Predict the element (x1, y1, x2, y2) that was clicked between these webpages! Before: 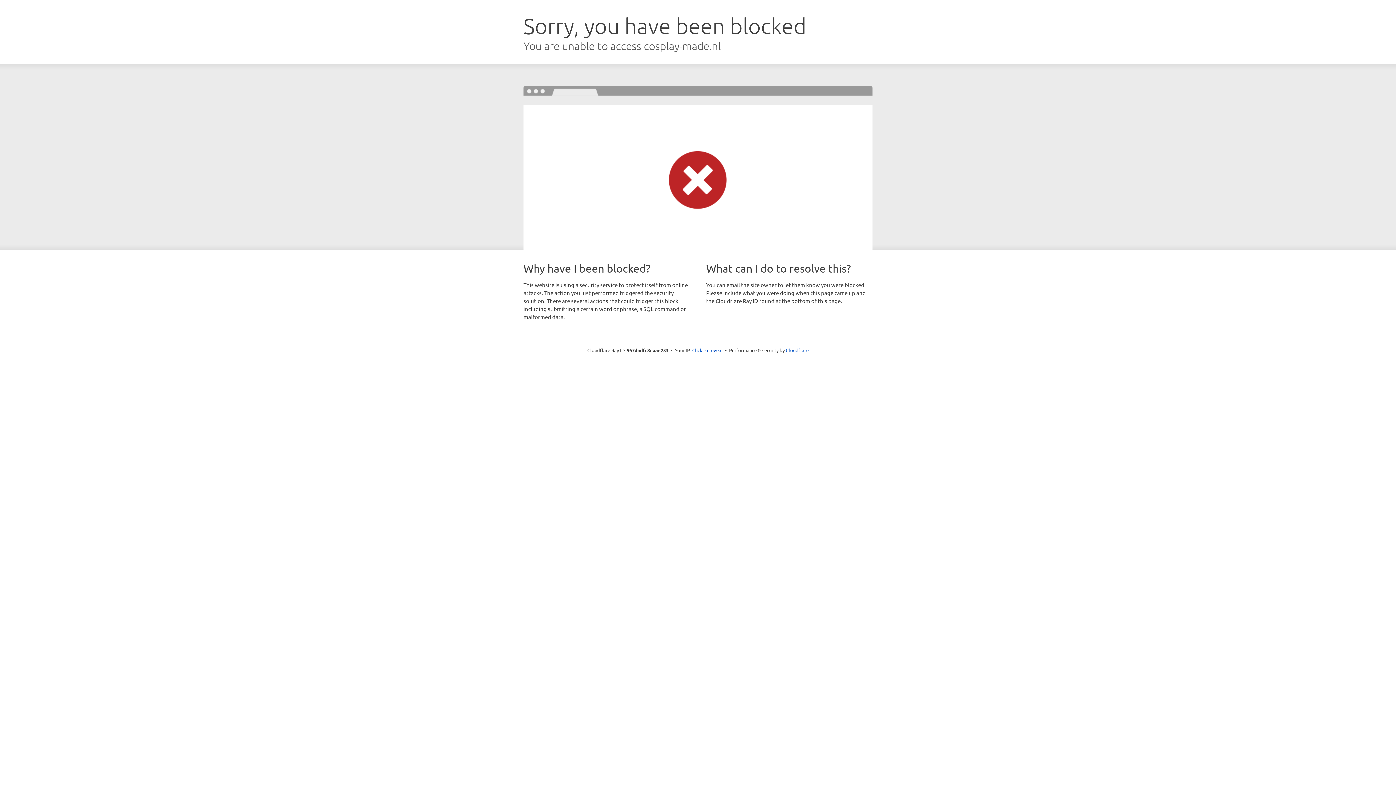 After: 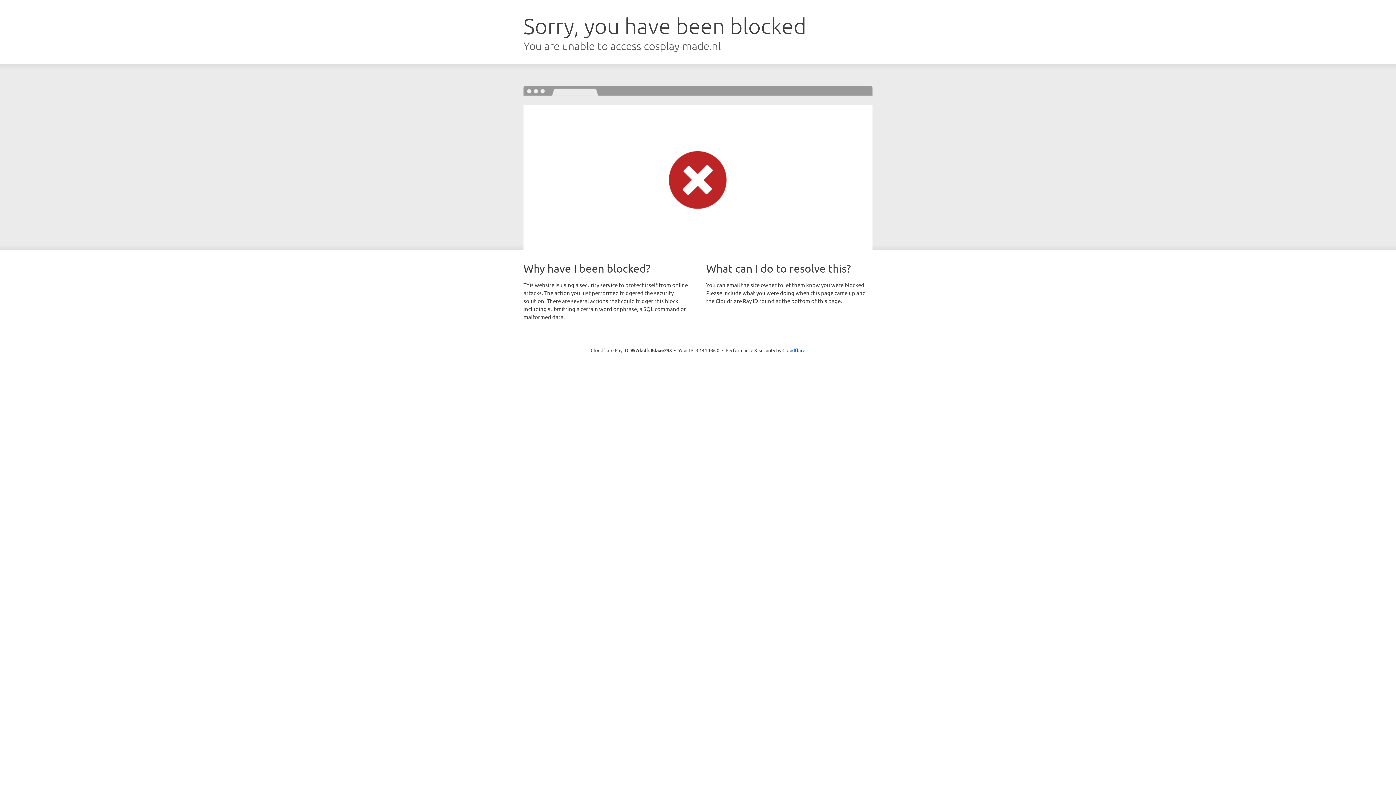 Action: bbox: (692, 346, 722, 353) label: Click to reveal